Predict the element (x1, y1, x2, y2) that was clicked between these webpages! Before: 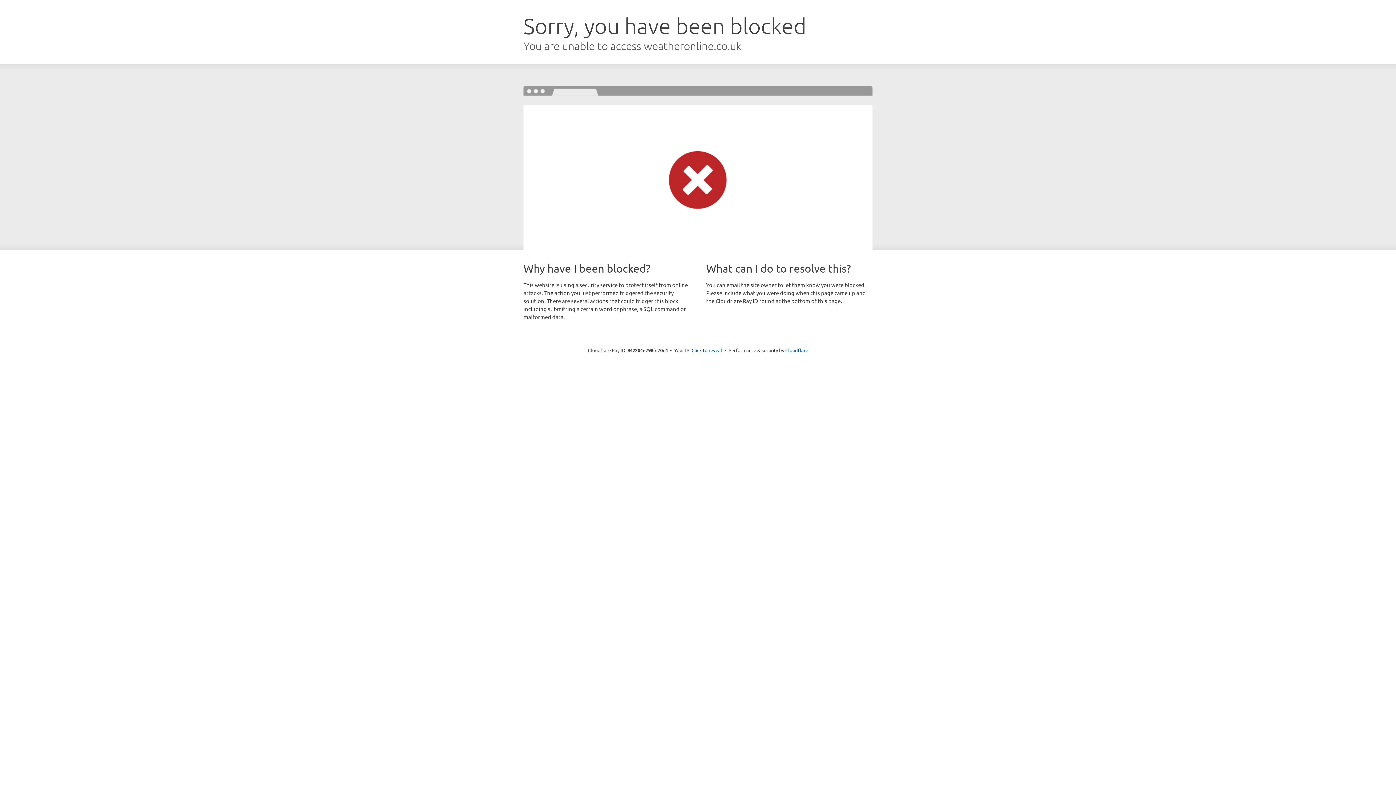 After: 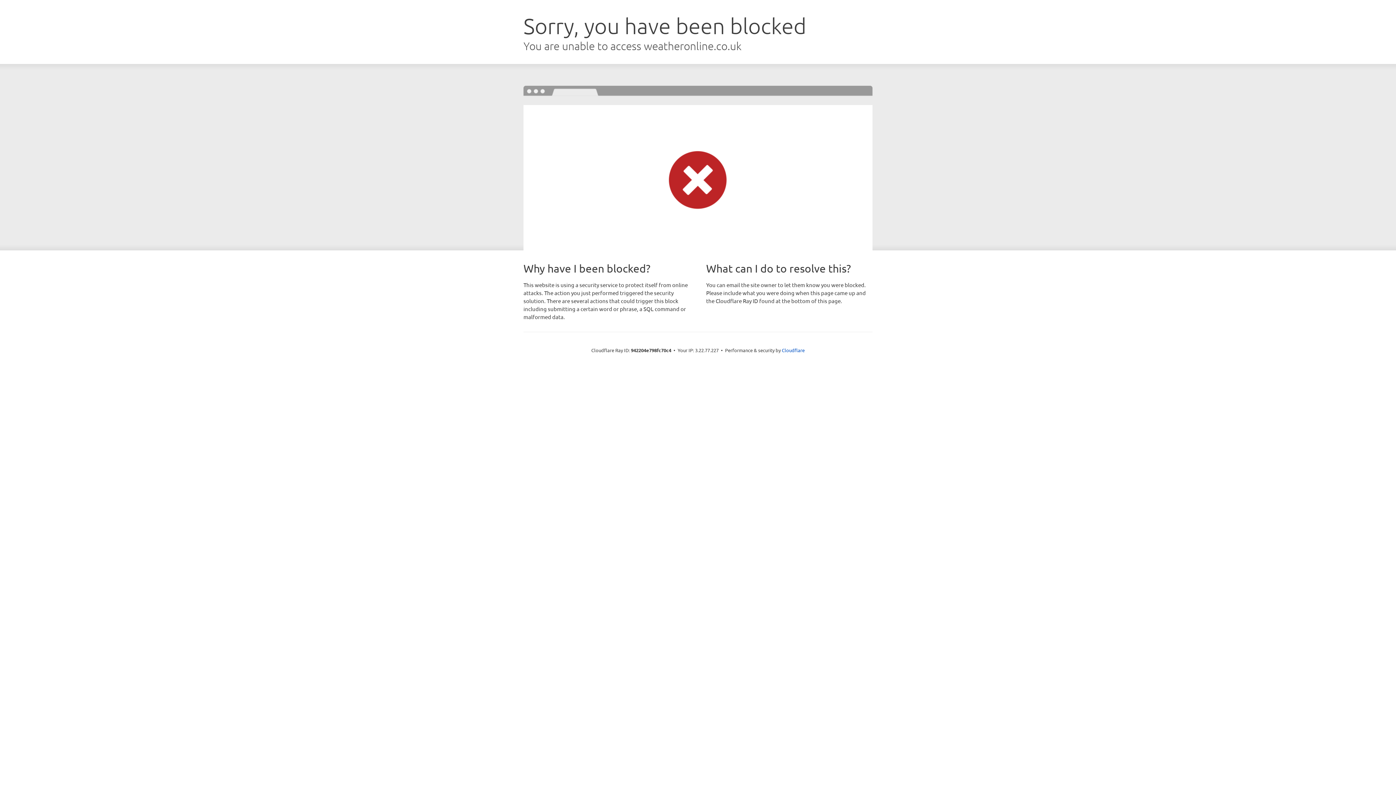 Action: label: Click to reveal bbox: (691, 346, 722, 353)